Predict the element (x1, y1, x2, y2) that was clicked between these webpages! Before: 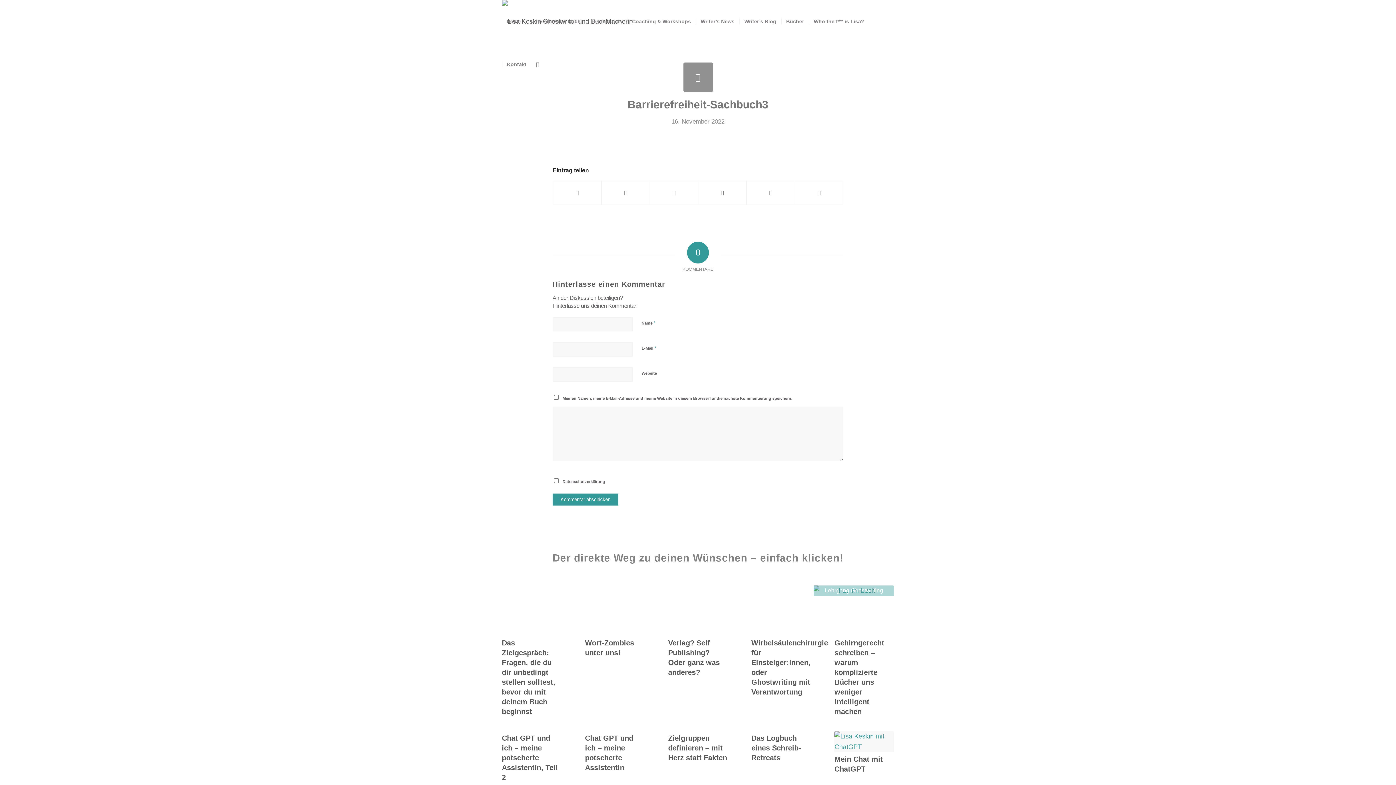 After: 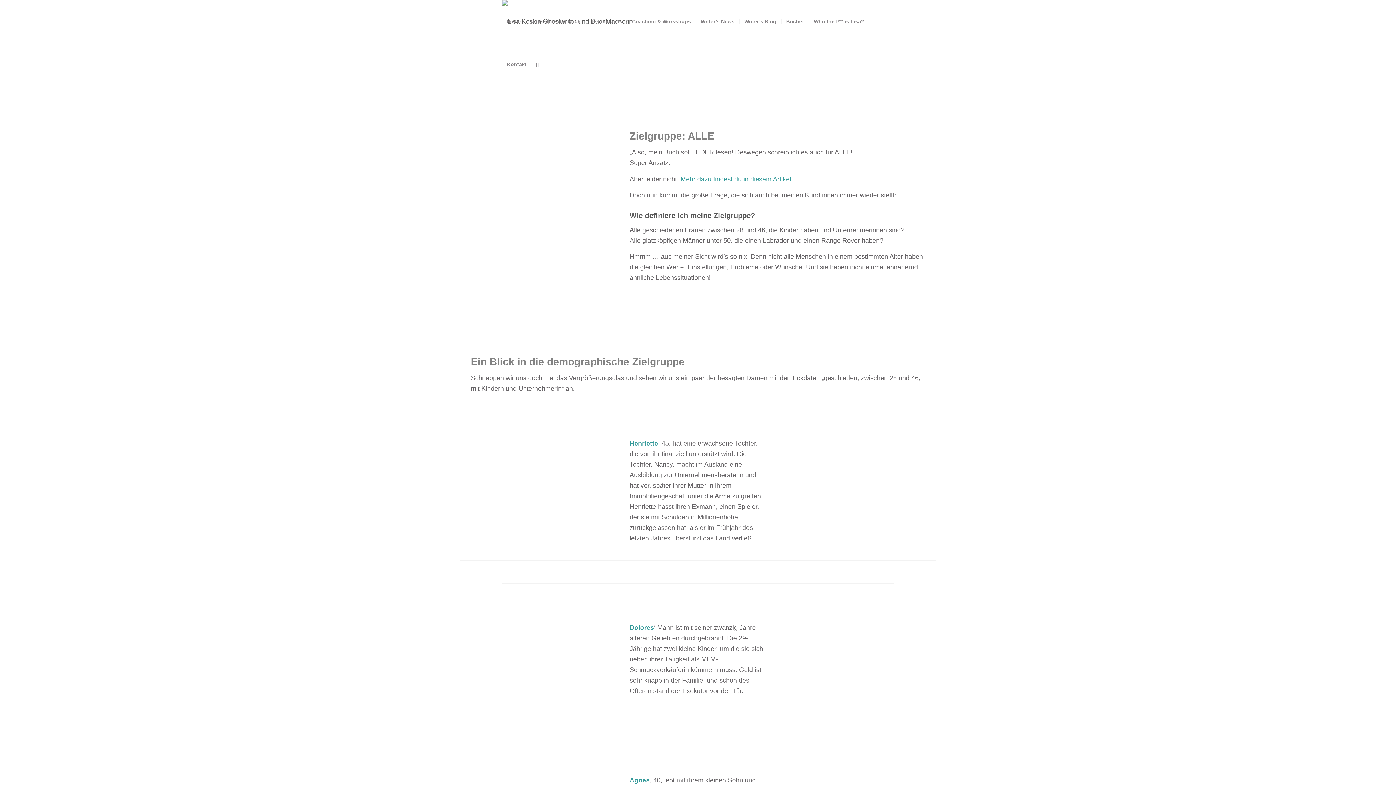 Action: bbox: (668, 734, 727, 762) label: Zielgruppen definieren – mit Herz statt Fakten